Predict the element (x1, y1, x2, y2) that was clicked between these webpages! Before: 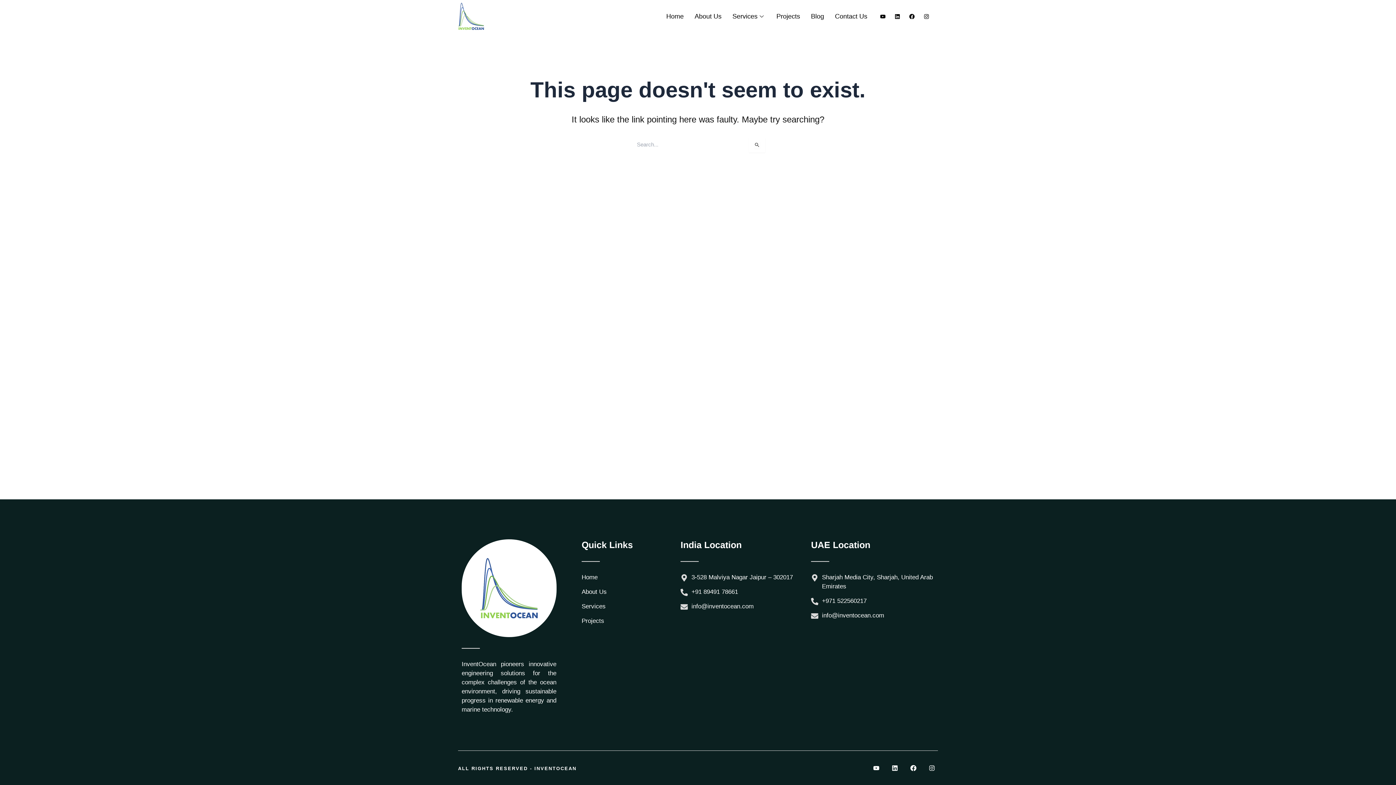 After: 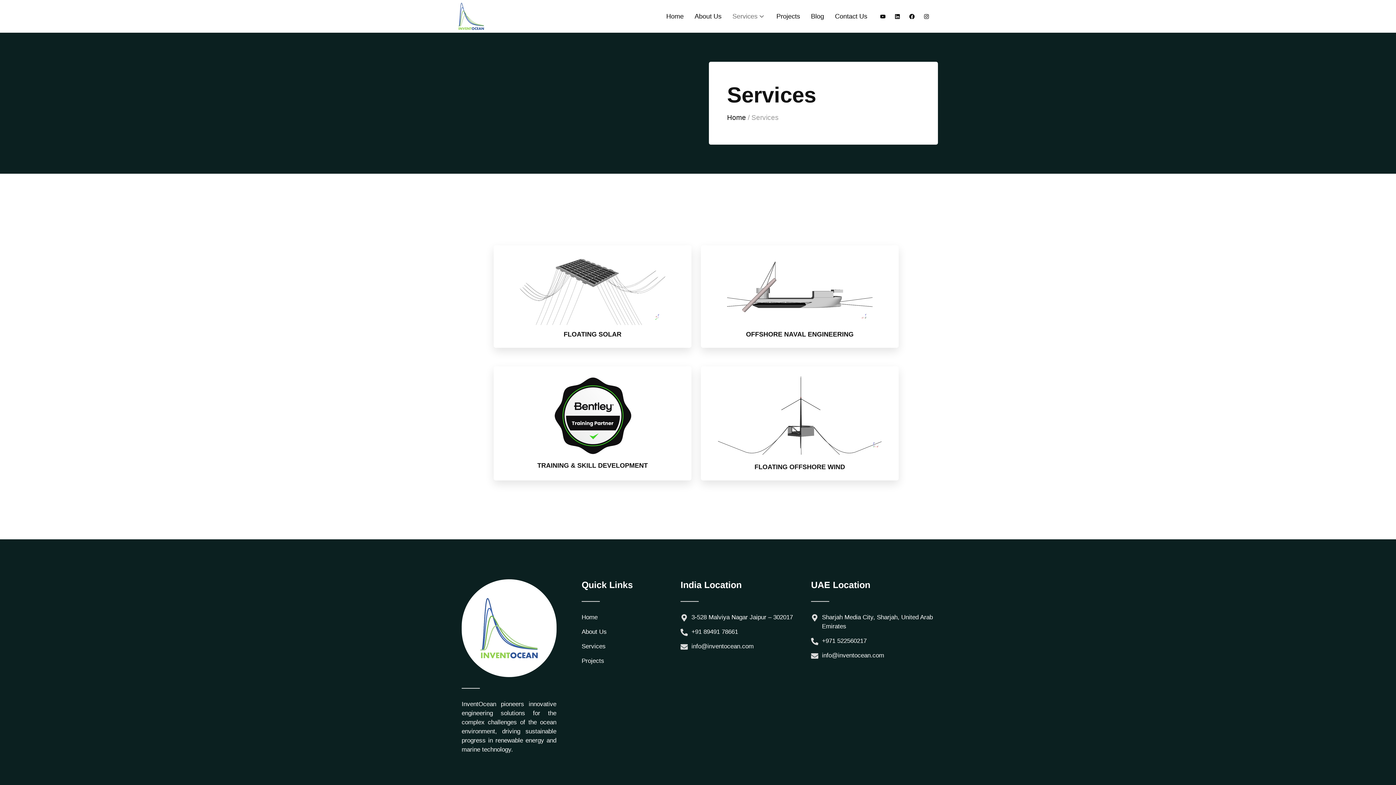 Action: bbox: (581, 602, 673, 611) label: Services